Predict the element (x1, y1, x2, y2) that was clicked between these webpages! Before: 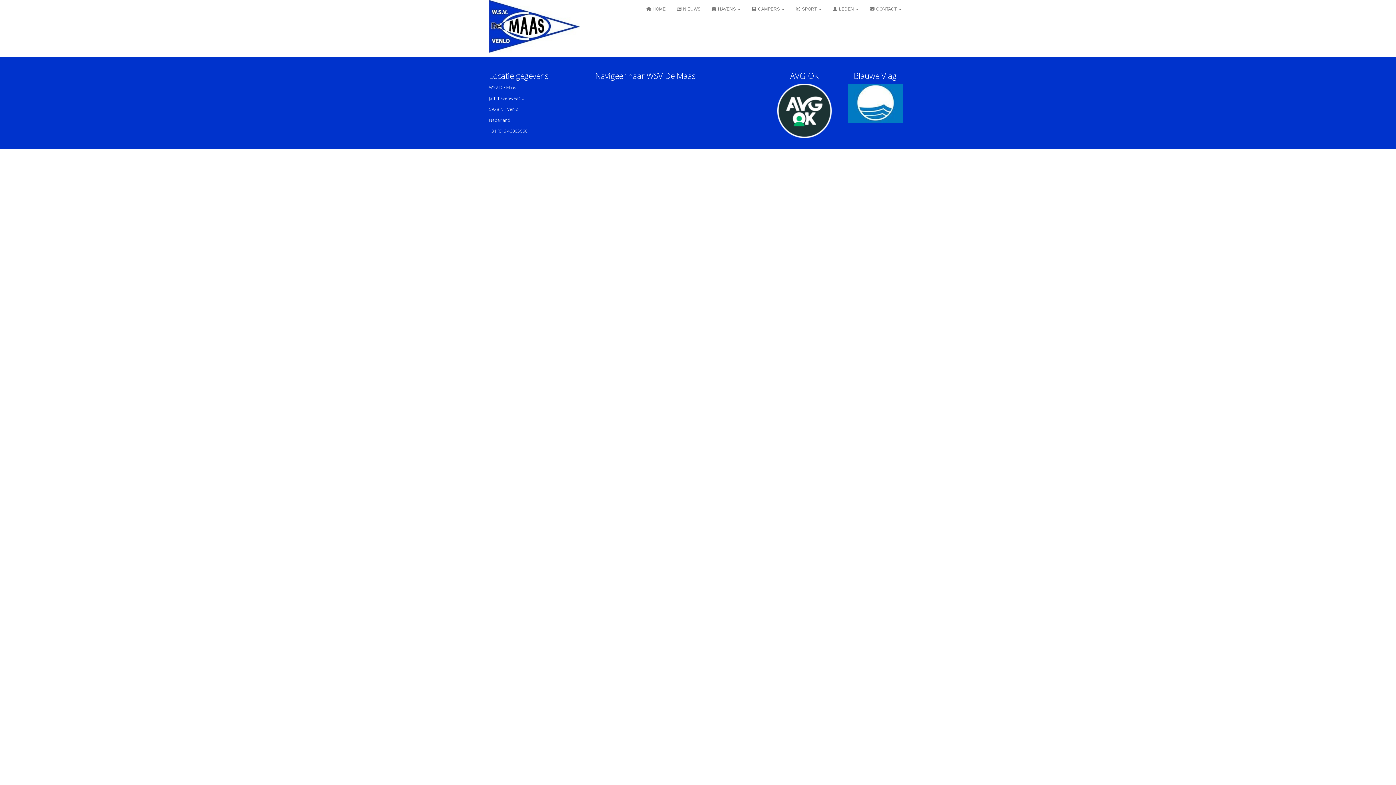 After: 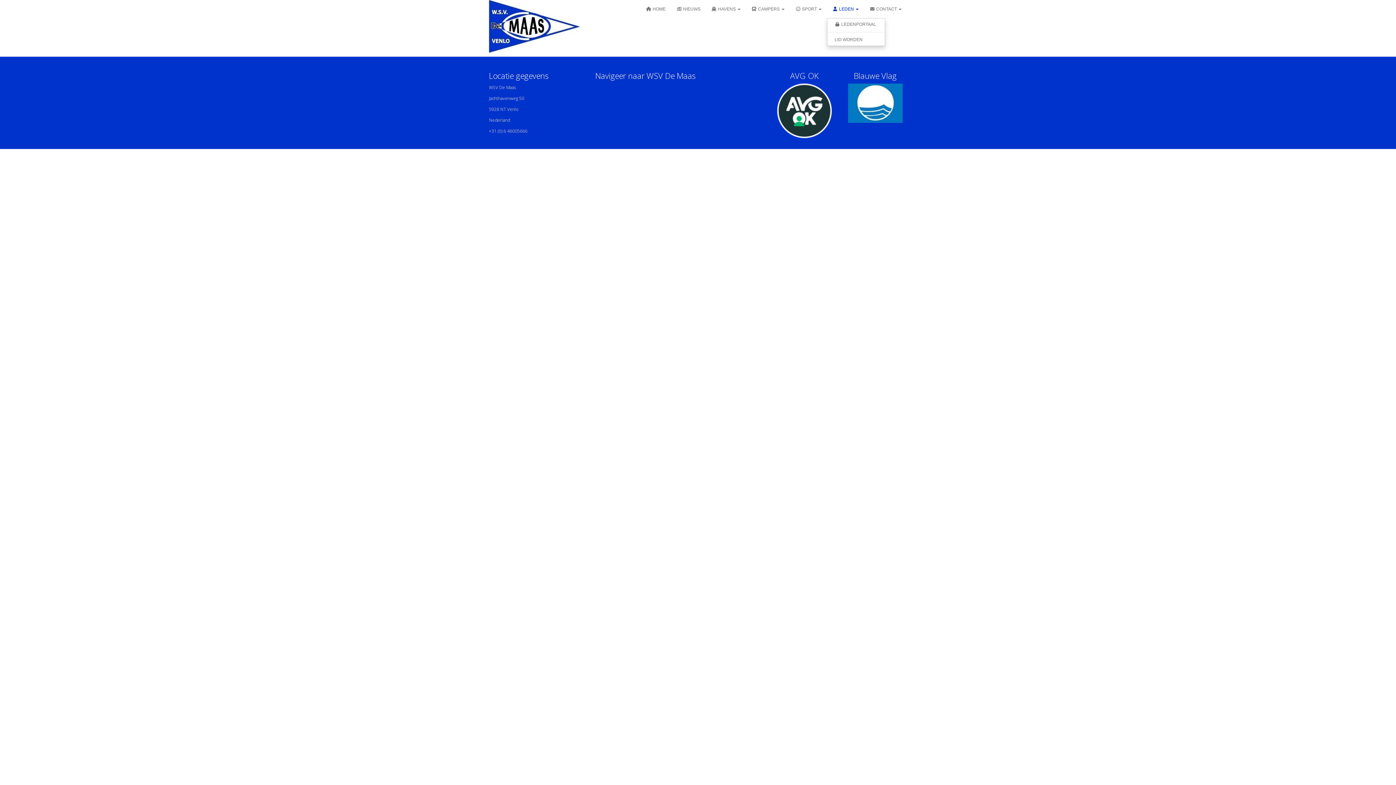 Action: label:  LEDEN  bbox: (827, 0, 864, 18)